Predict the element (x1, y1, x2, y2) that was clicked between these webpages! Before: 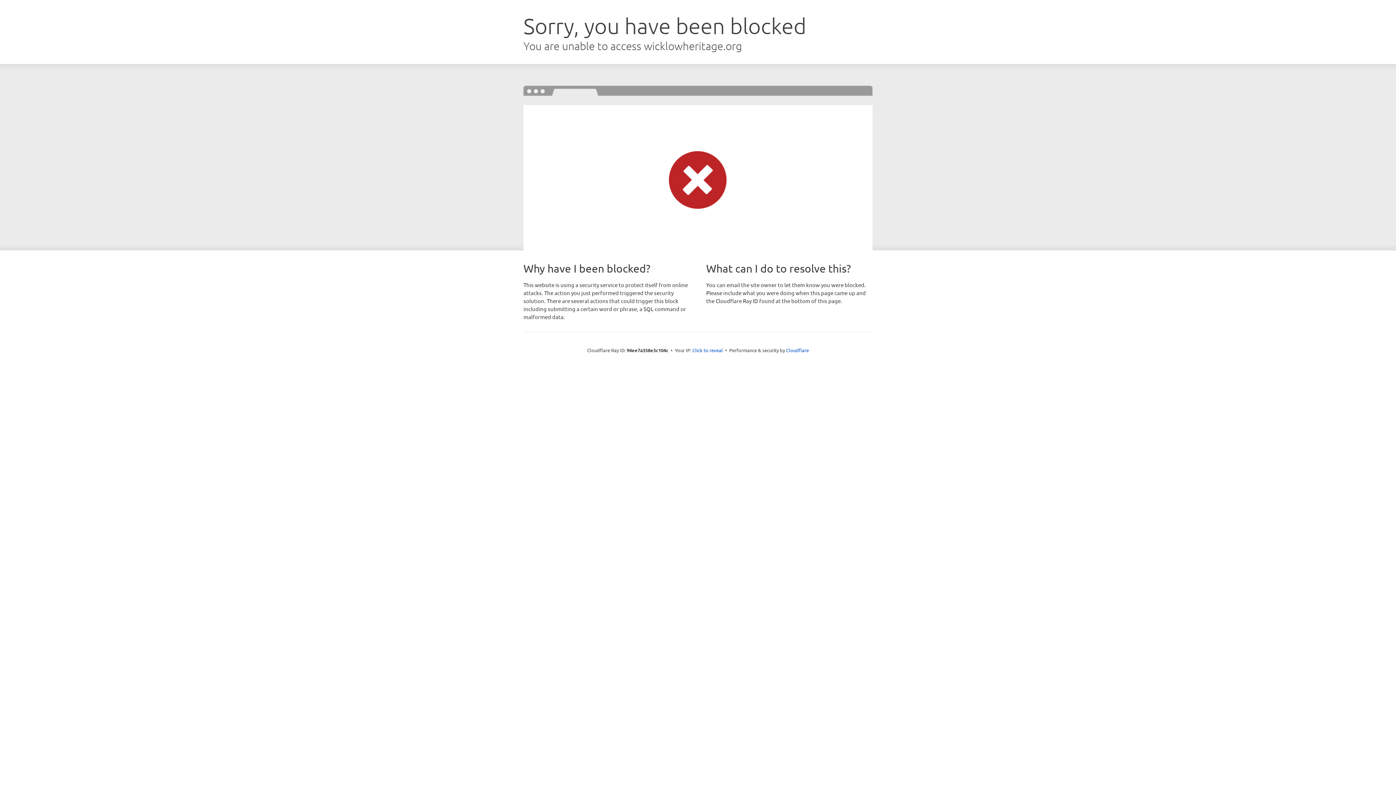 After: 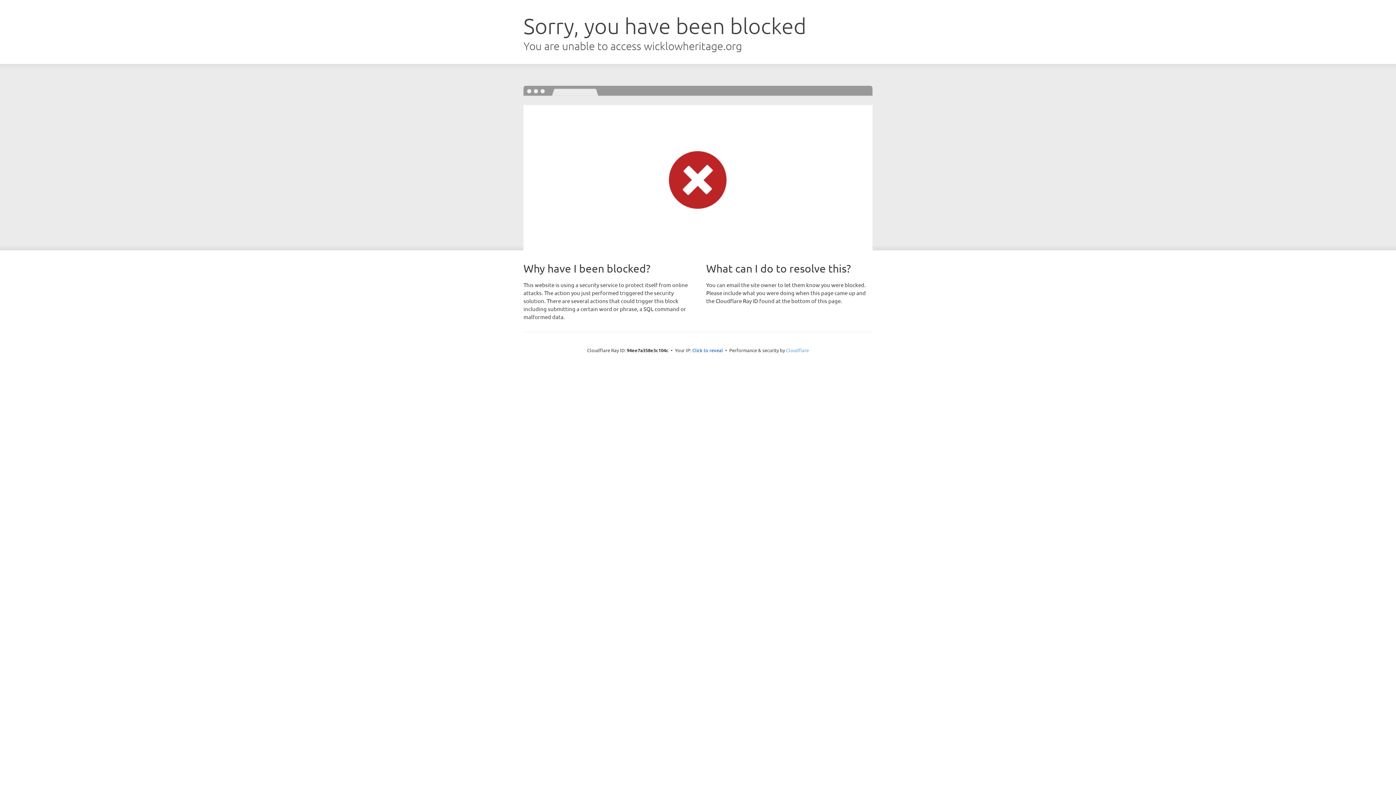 Action: label: Cloudflare bbox: (786, 347, 809, 353)